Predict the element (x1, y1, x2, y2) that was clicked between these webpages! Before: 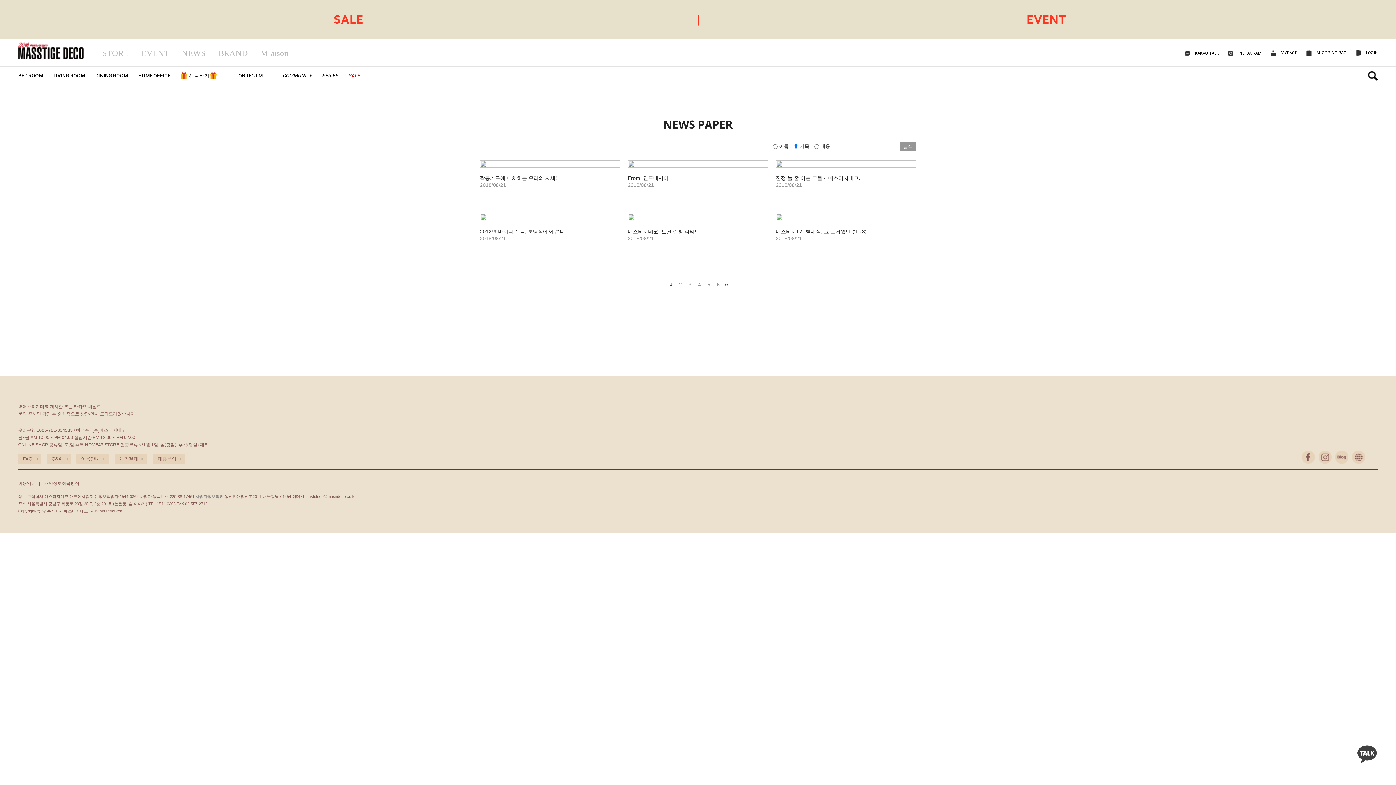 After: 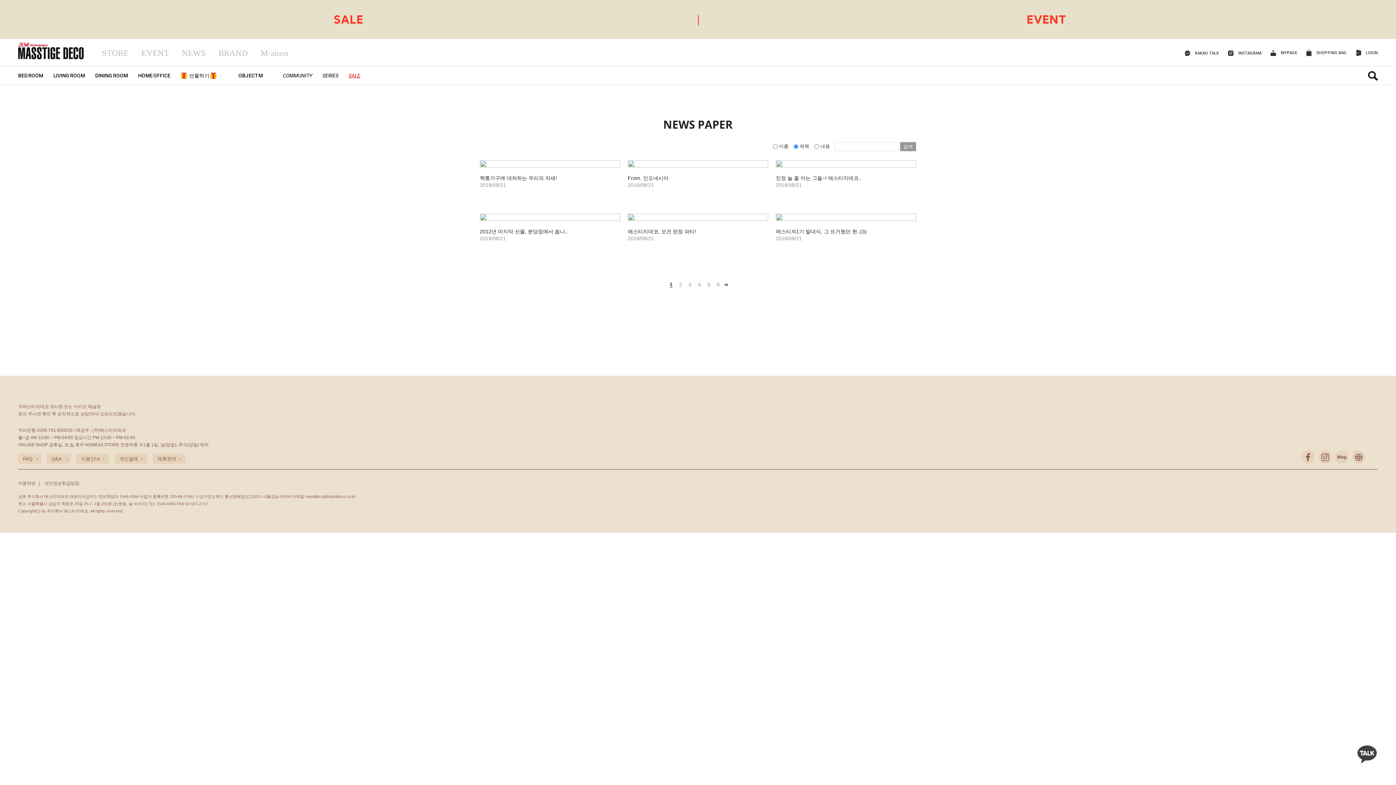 Action: bbox: (480, 175, 620, 188) label: 짝퉁가구에 대처하는 우리의 자세!

2018/08/21